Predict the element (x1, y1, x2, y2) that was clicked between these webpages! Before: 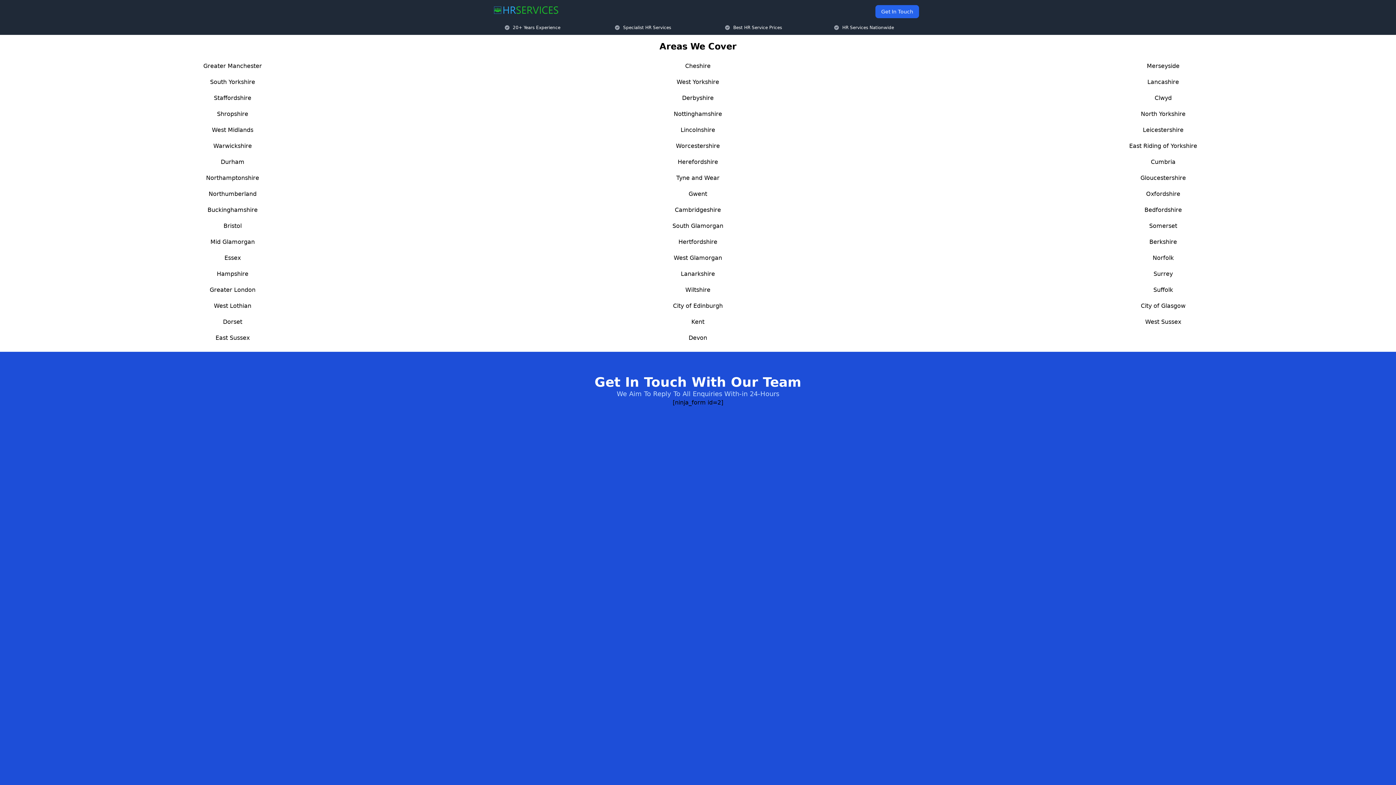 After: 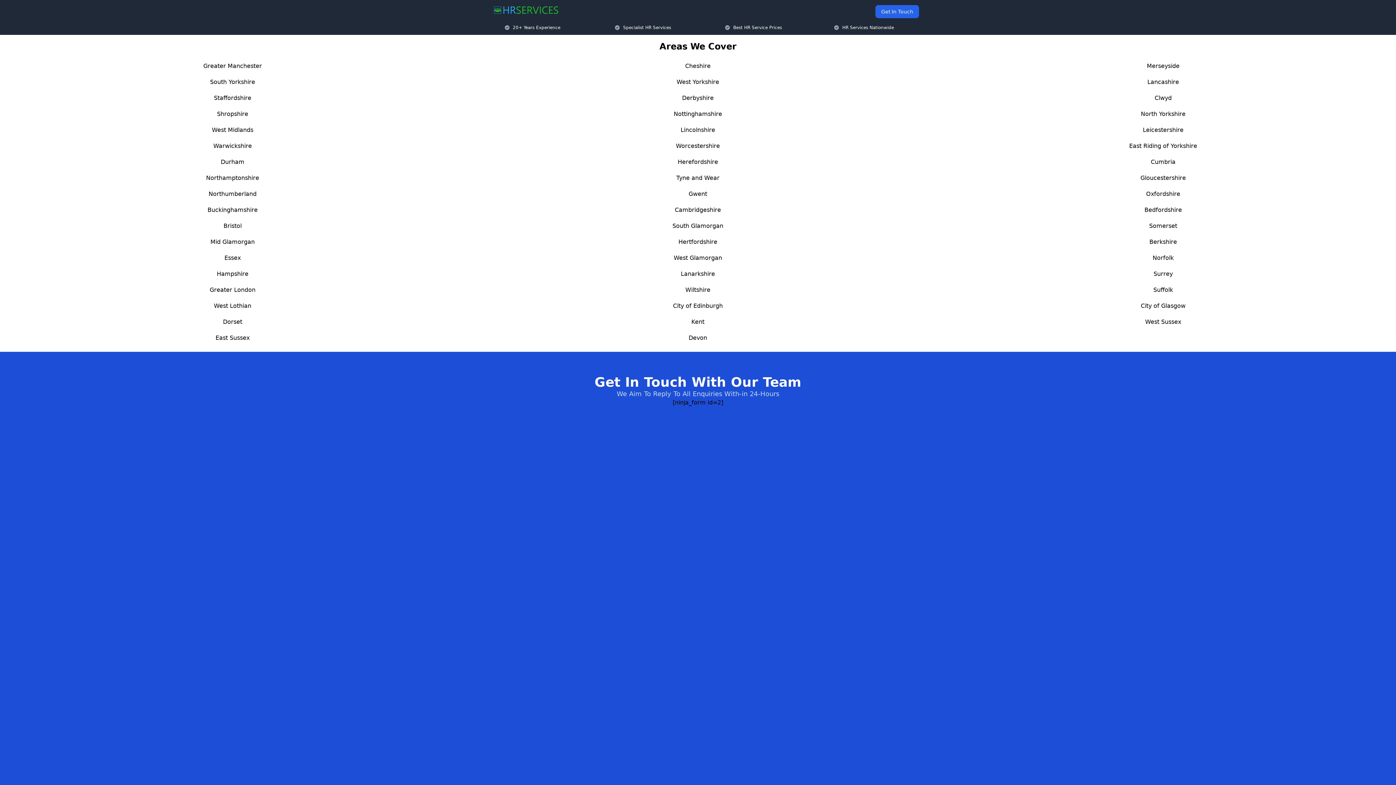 Action: label: Somerset bbox: (1149, 222, 1177, 229)